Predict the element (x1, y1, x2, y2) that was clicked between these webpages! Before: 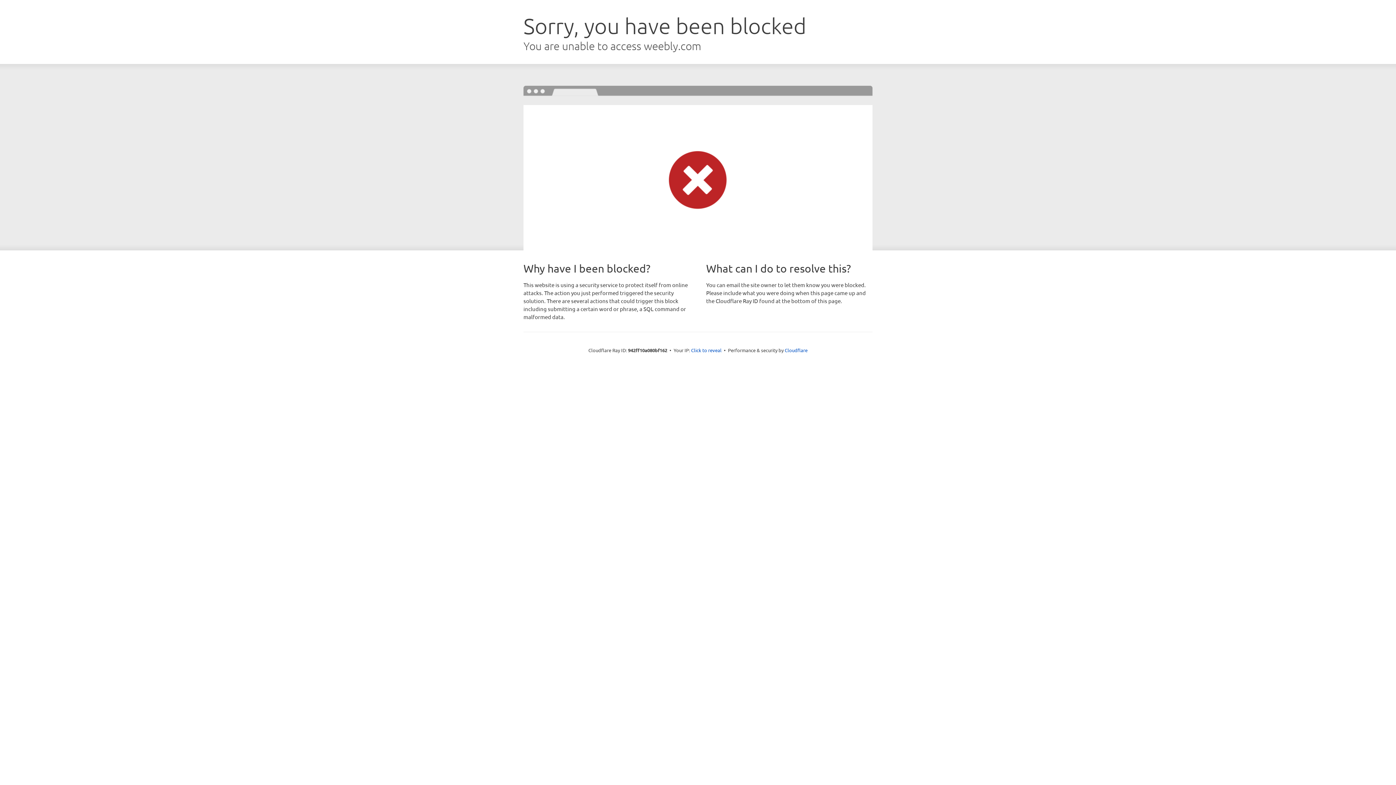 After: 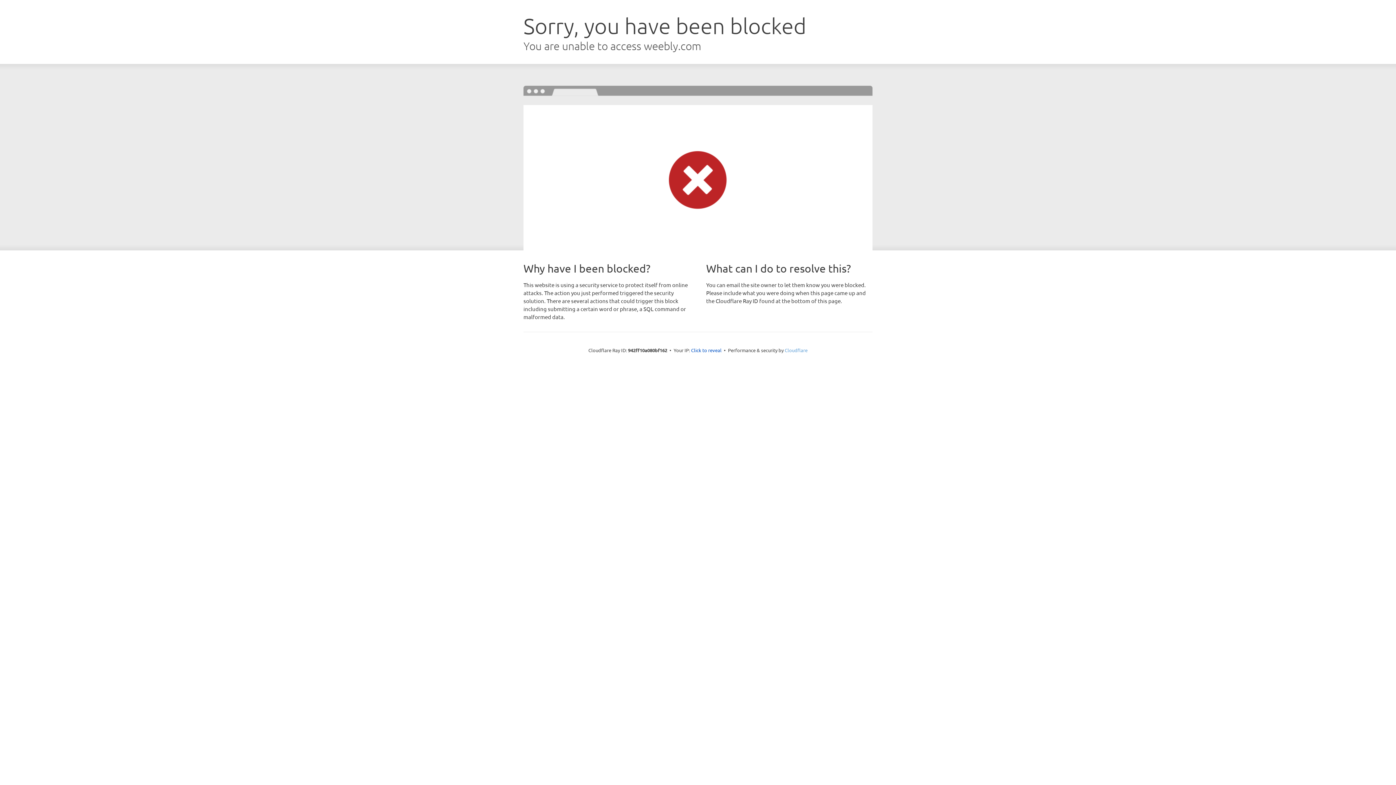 Action: label: Cloudflare bbox: (784, 347, 807, 353)